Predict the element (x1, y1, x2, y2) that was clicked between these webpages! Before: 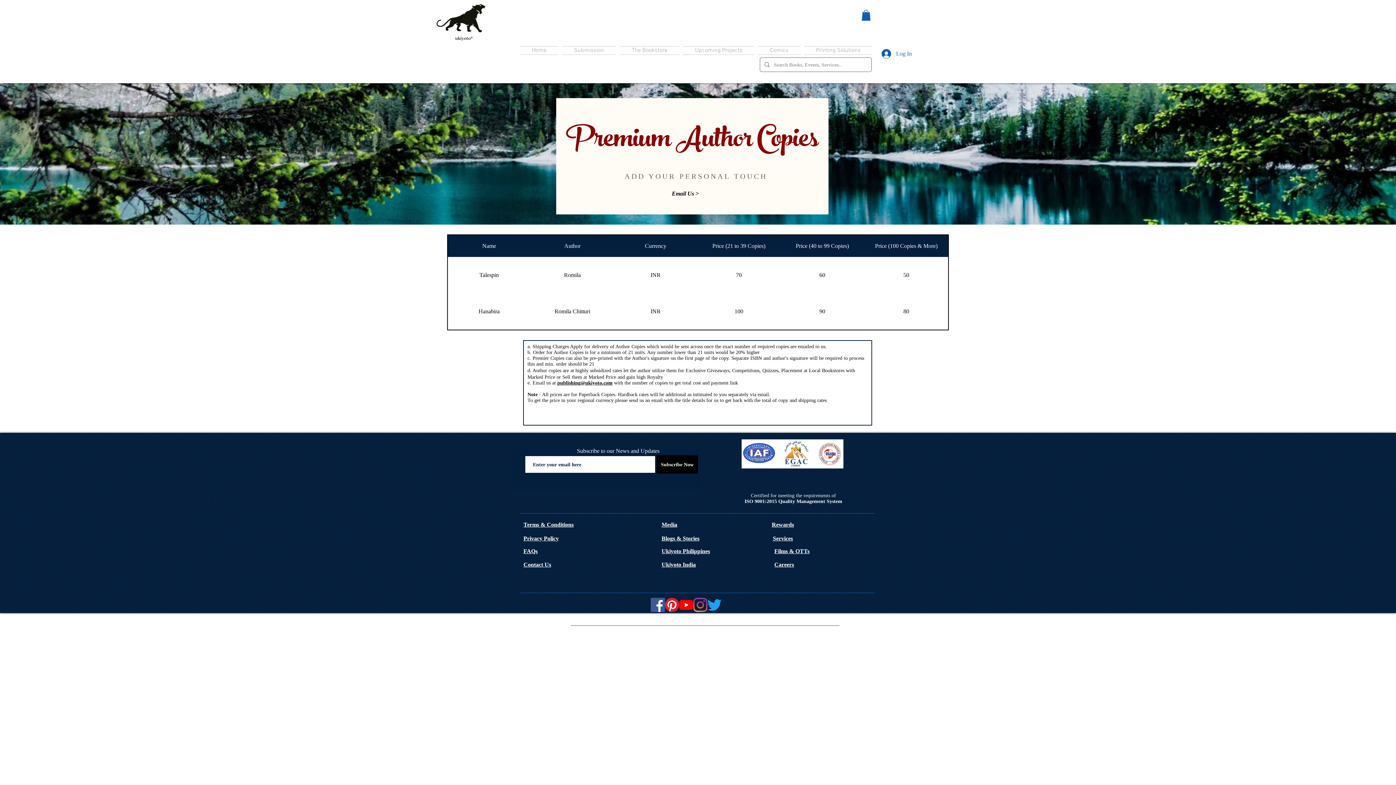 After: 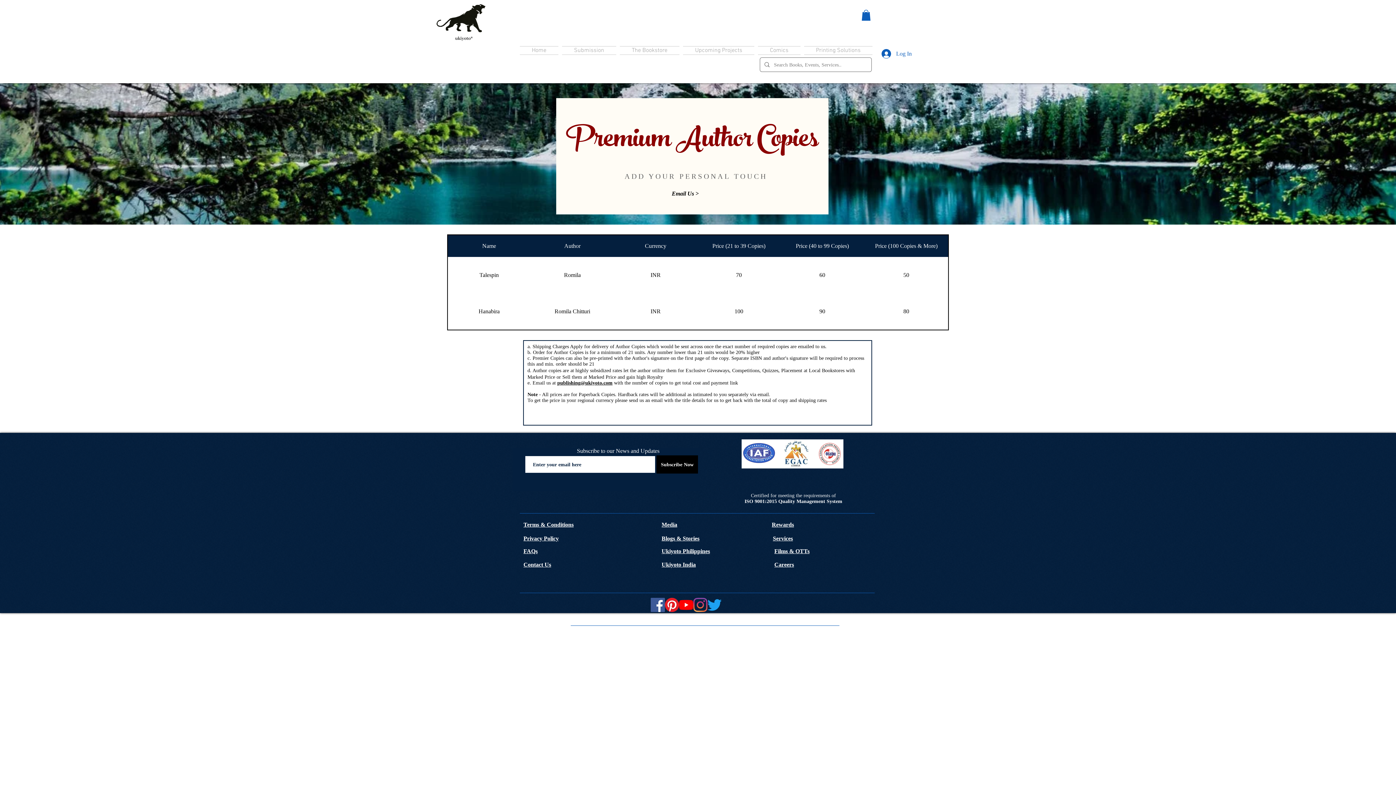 Action: bbox: (774, 561, 794, 568) label: Careers